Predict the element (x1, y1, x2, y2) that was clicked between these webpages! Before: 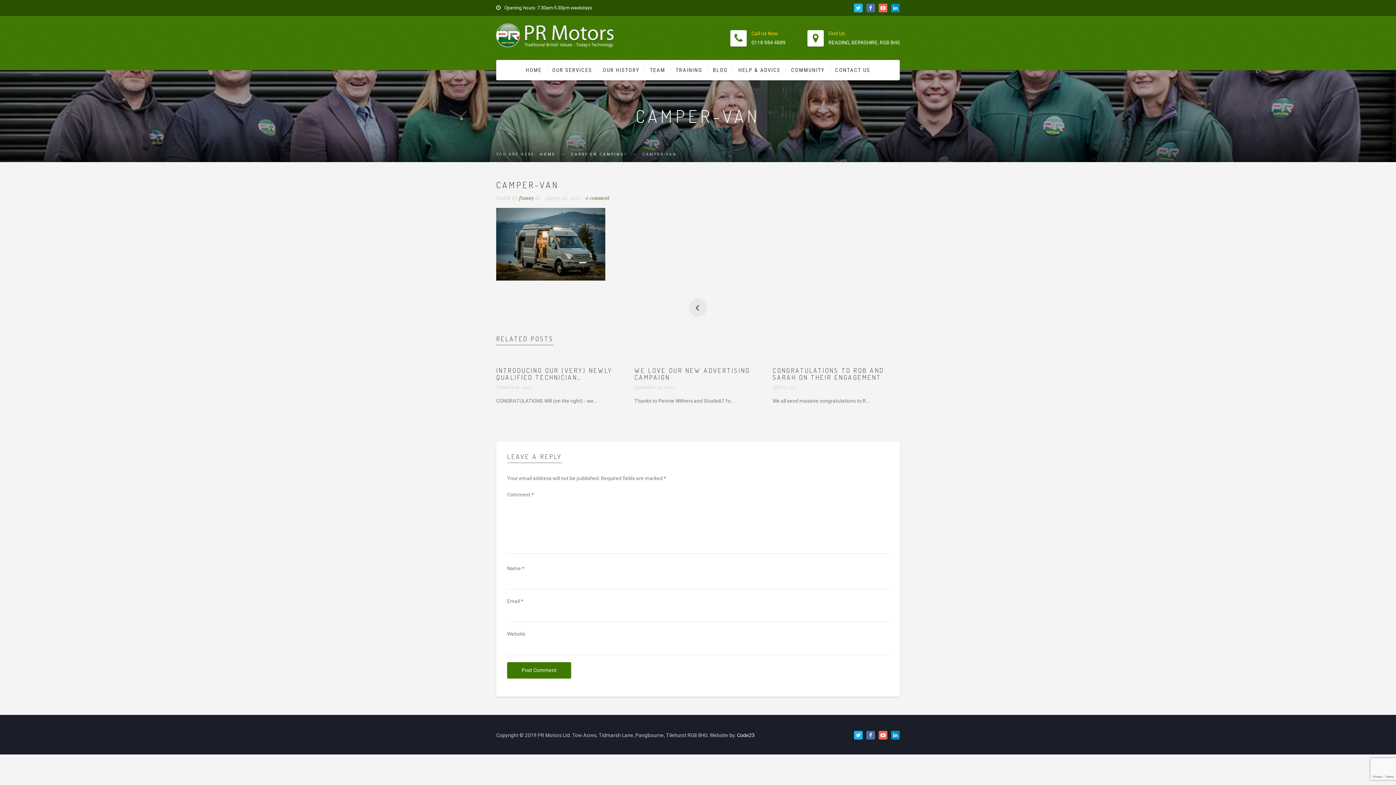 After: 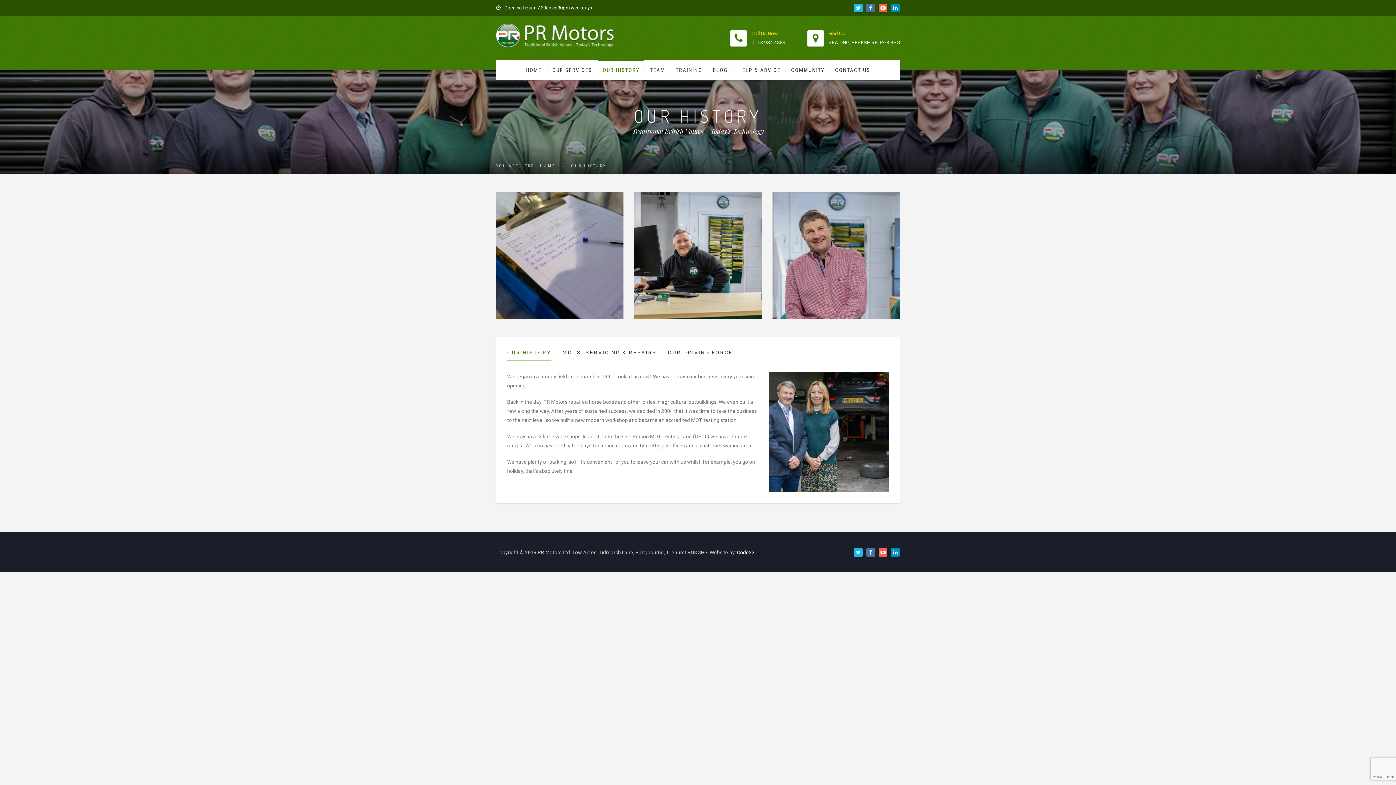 Action: bbox: (598, 60, 644, 80) label: OUR HISTORY